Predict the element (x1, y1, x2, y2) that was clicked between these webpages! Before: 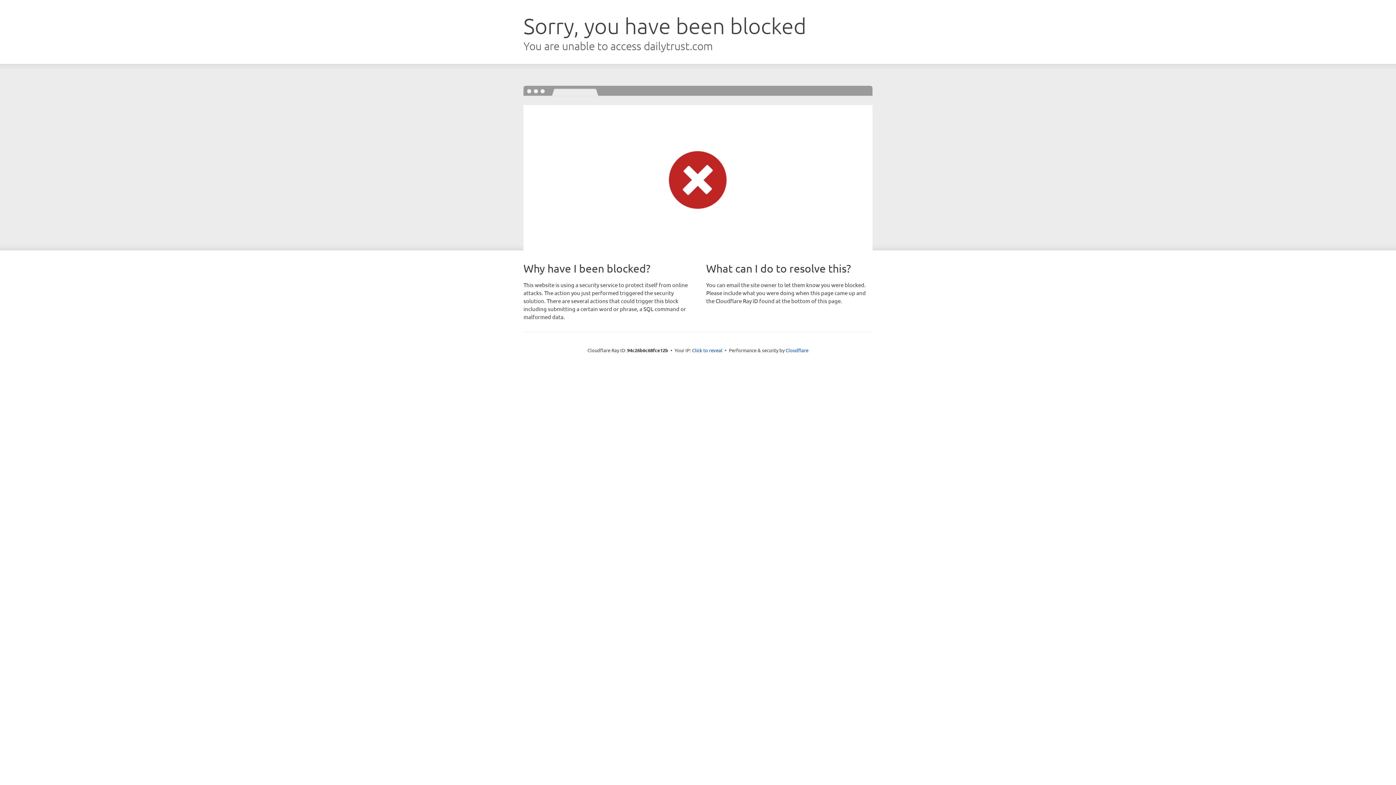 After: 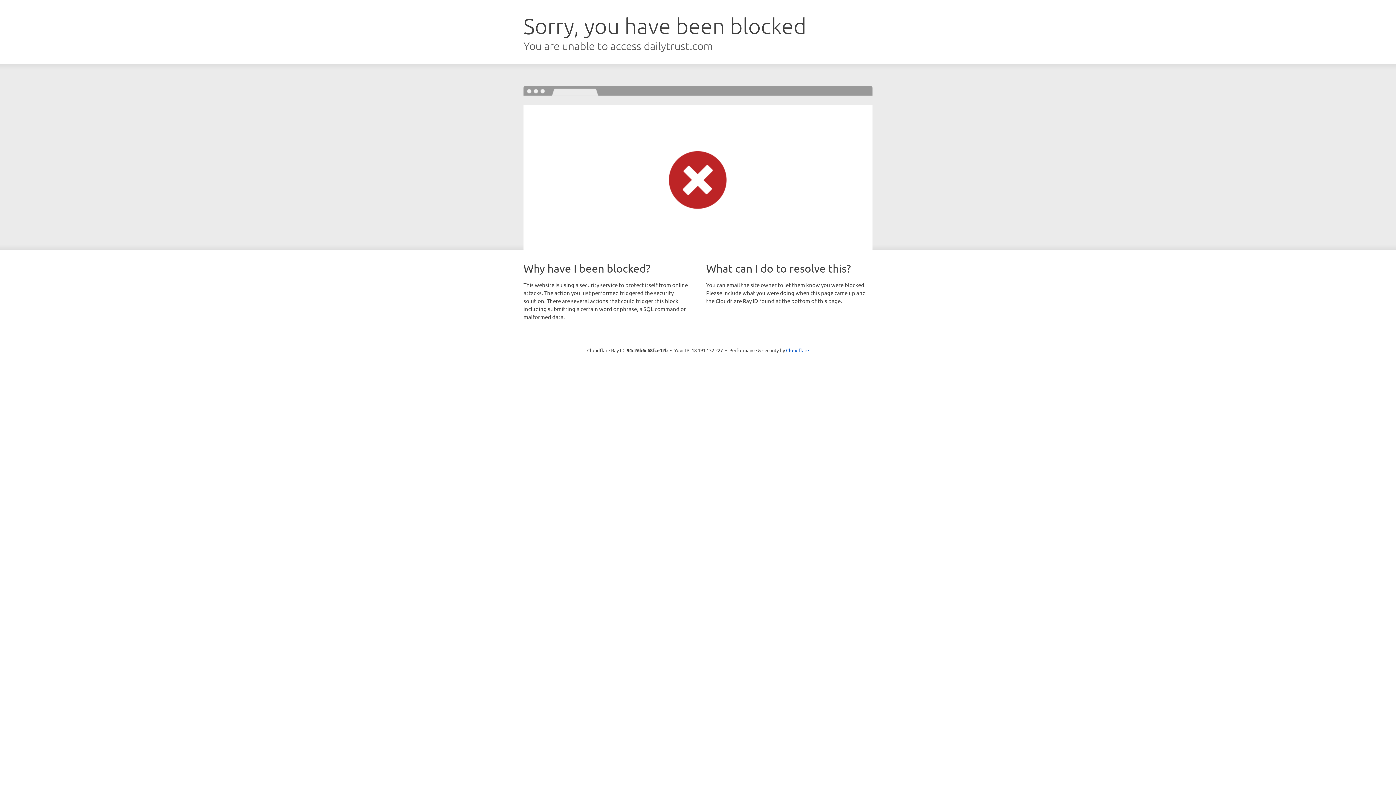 Action: label: Click to reveal bbox: (692, 346, 722, 353)